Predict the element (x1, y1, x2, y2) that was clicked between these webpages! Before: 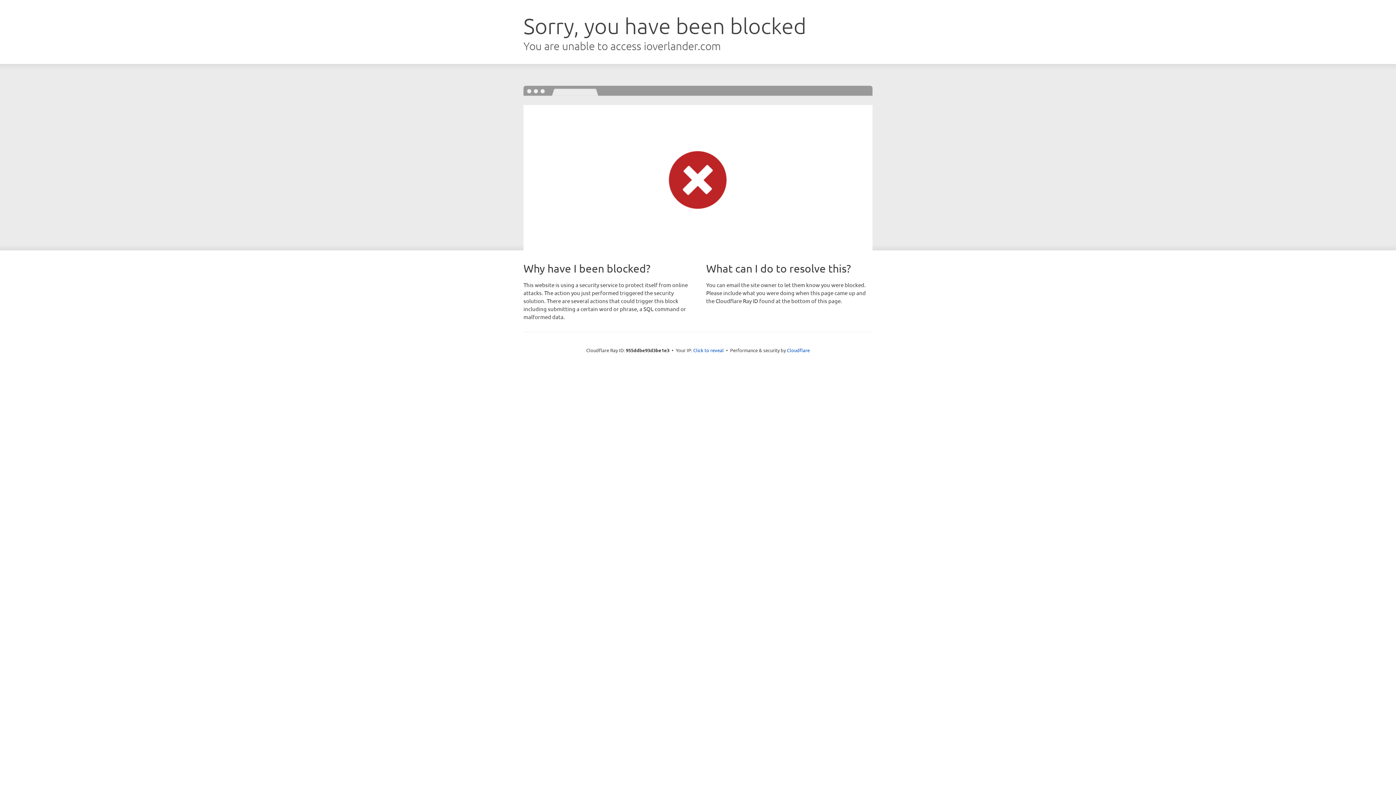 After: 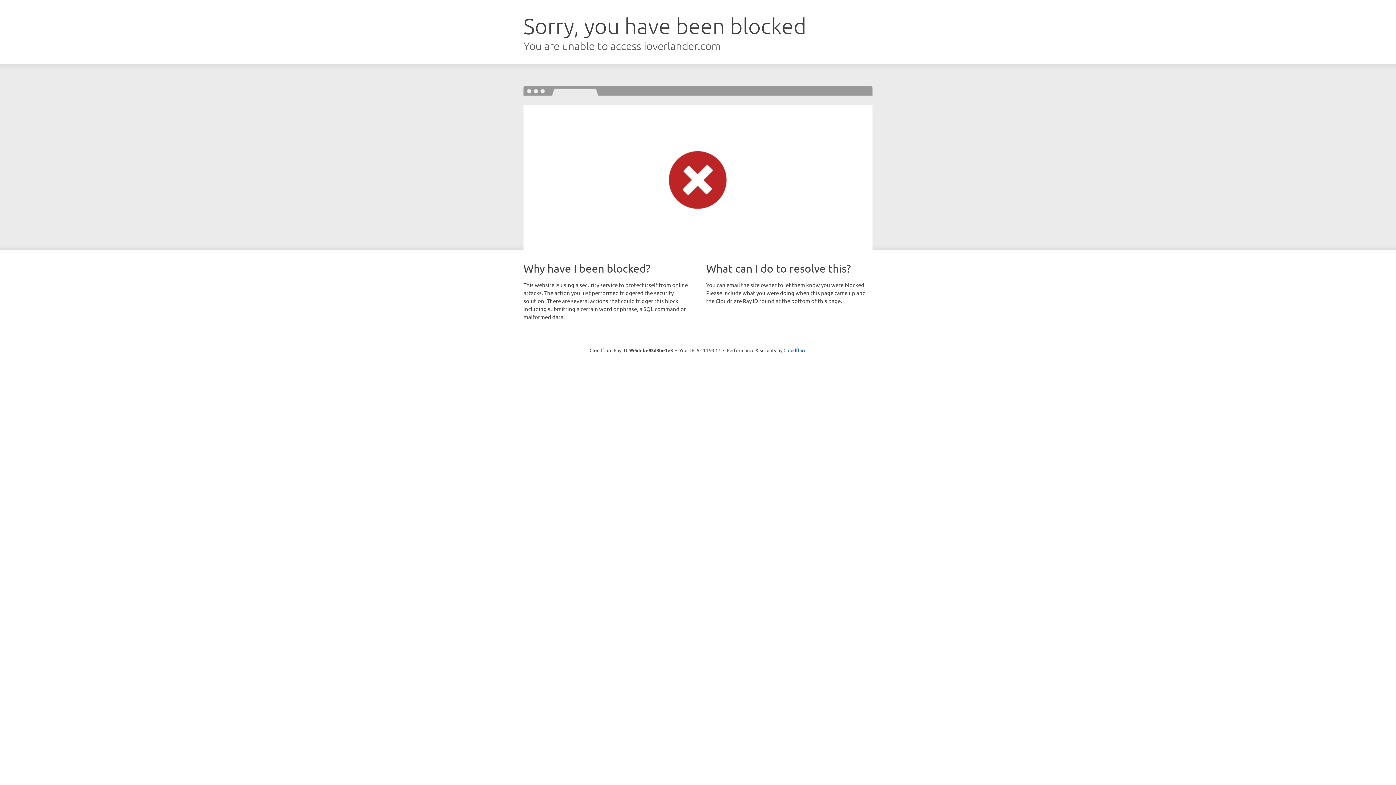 Action: bbox: (693, 346, 724, 353) label: Click to reveal